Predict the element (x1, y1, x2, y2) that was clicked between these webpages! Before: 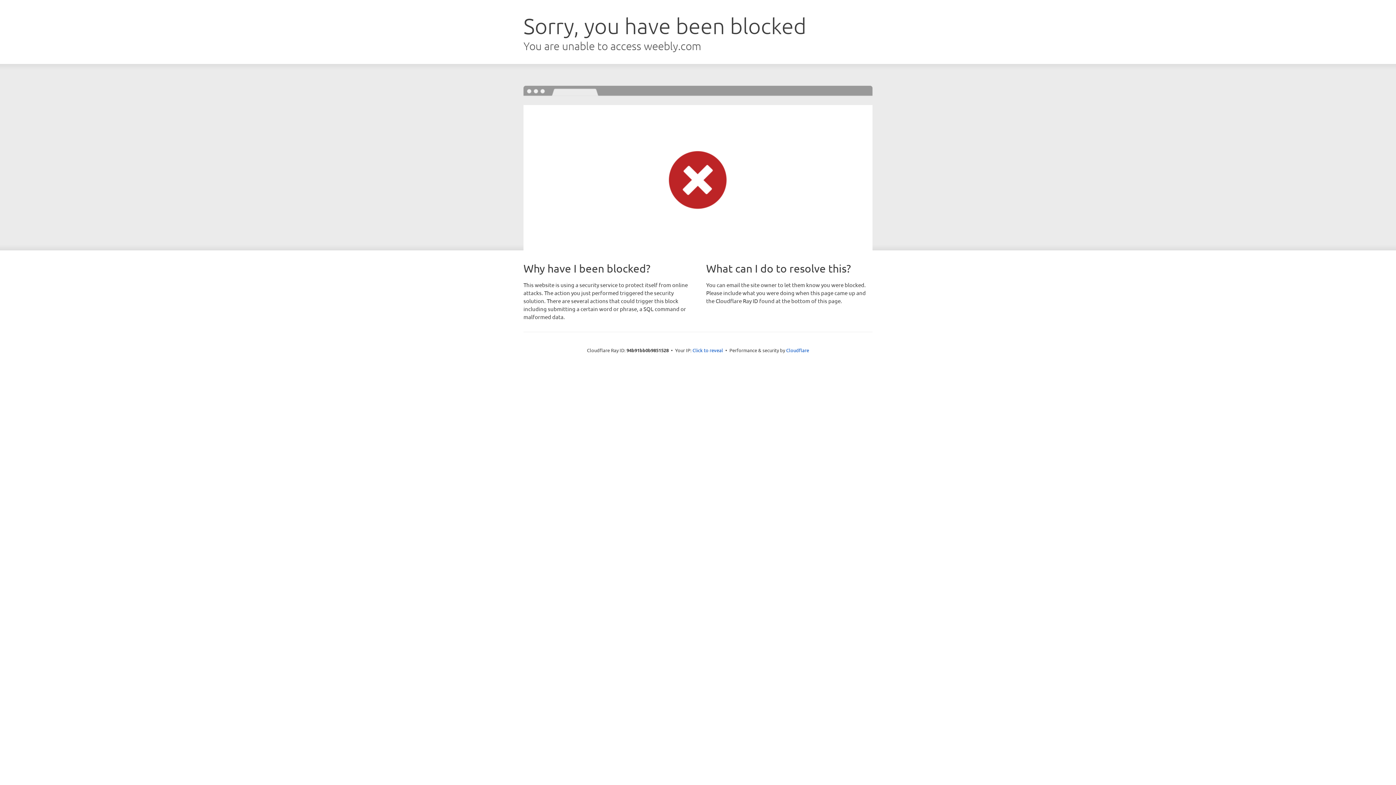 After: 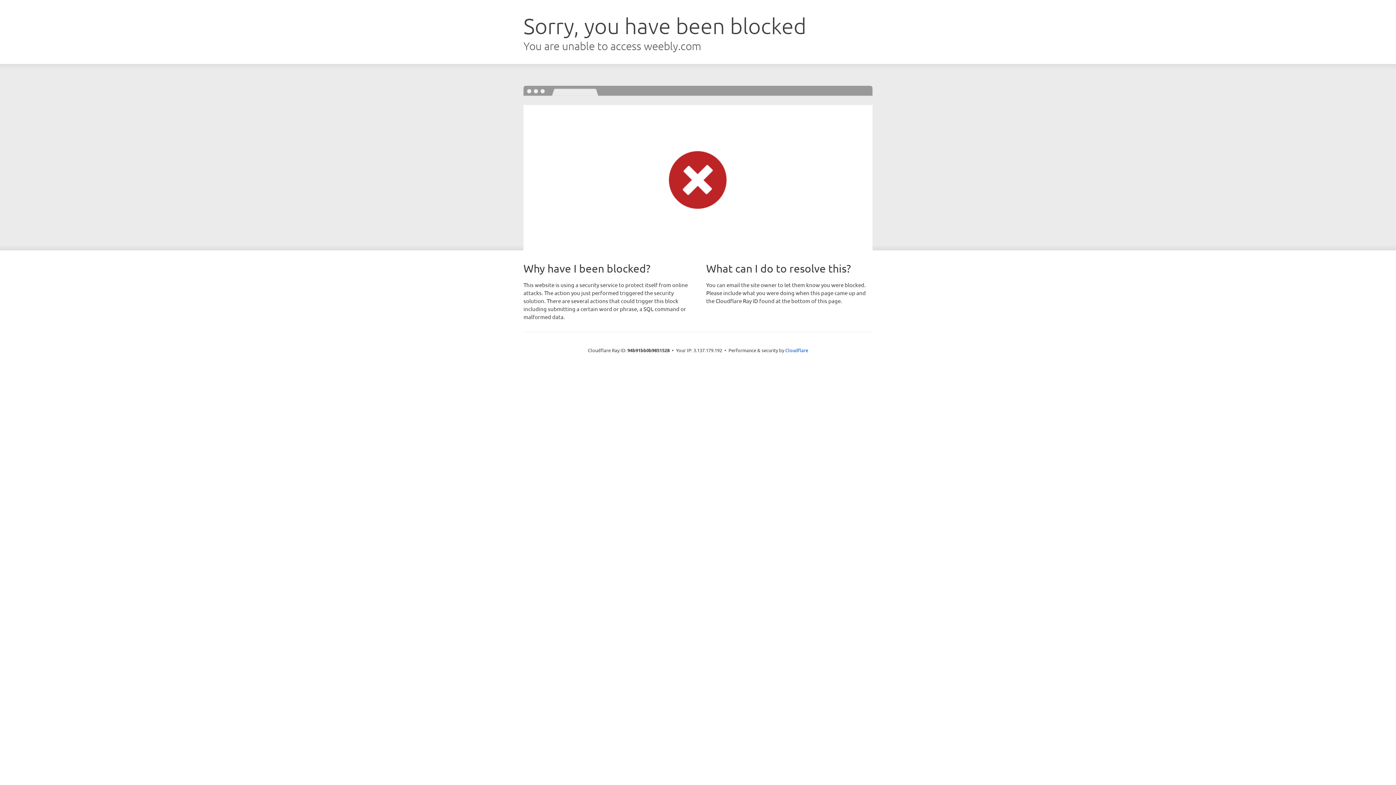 Action: label: Click to reveal bbox: (692, 346, 723, 353)